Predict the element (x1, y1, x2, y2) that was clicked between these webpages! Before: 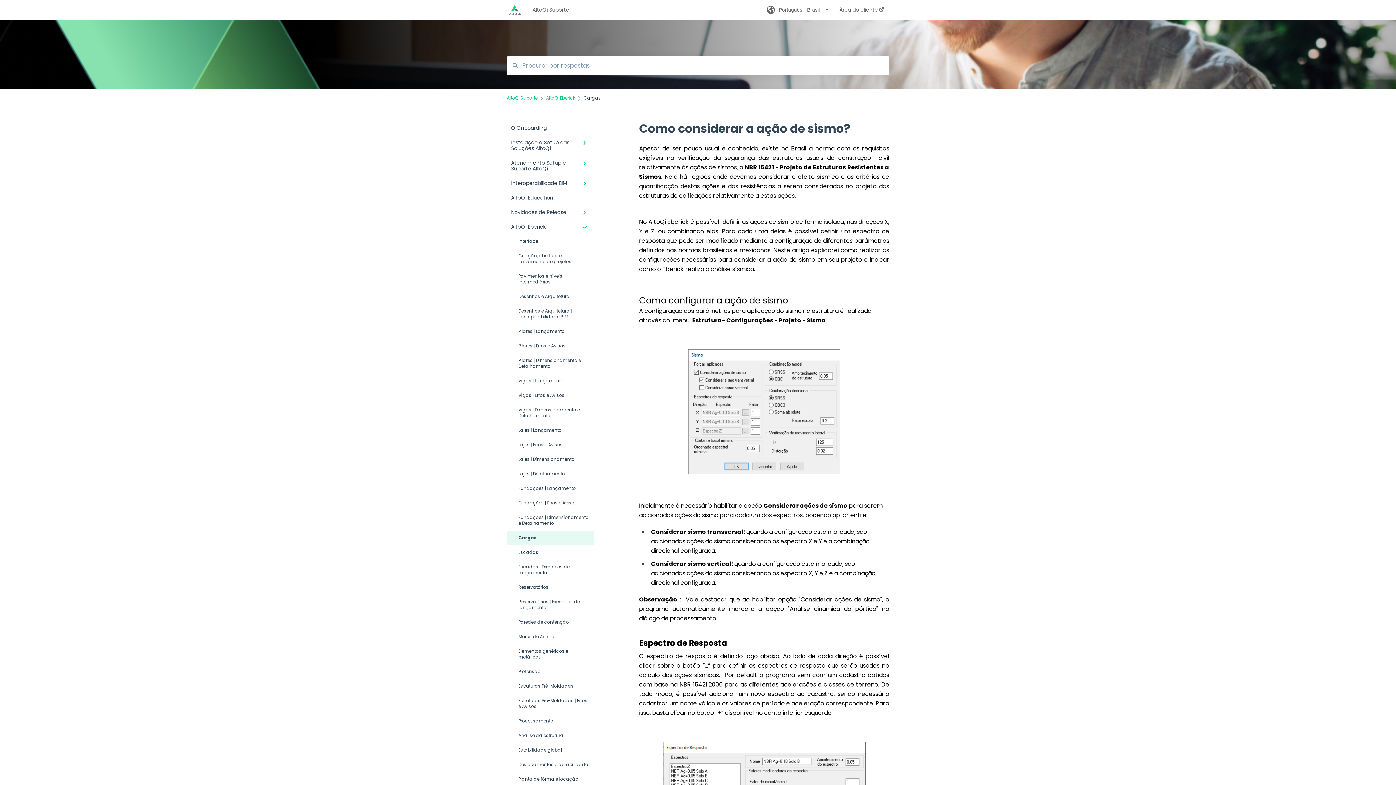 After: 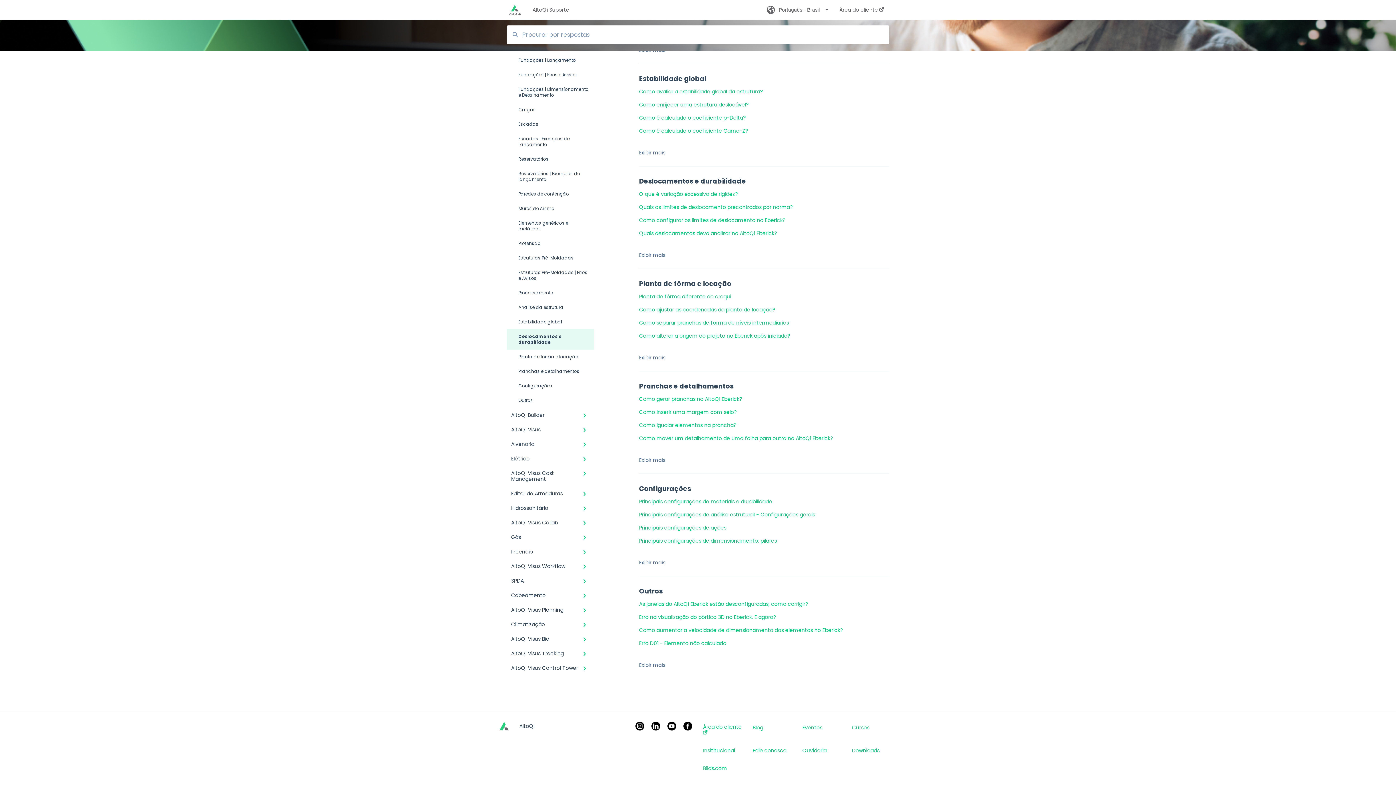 Action: label: Deslocamentos e durabilidade bbox: (506, 757, 594, 772)